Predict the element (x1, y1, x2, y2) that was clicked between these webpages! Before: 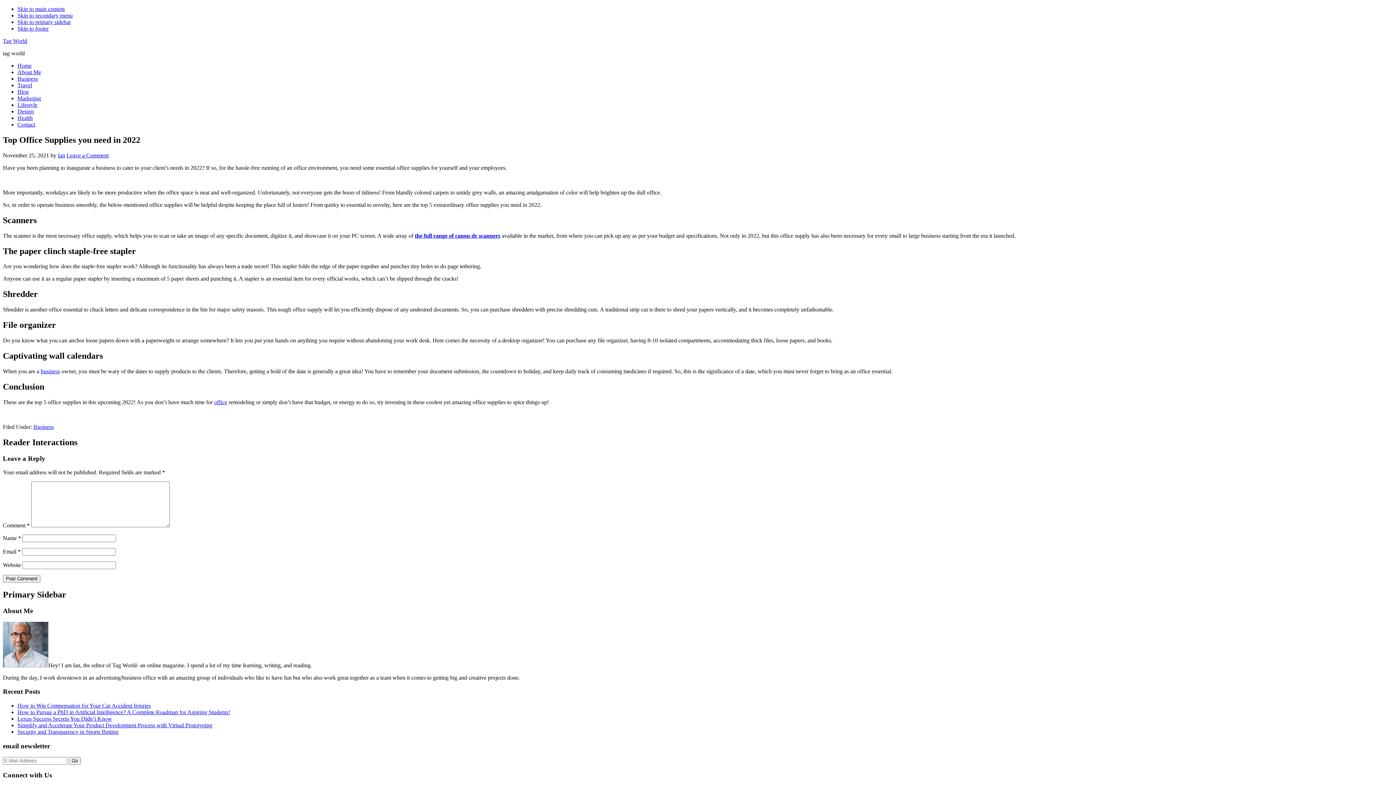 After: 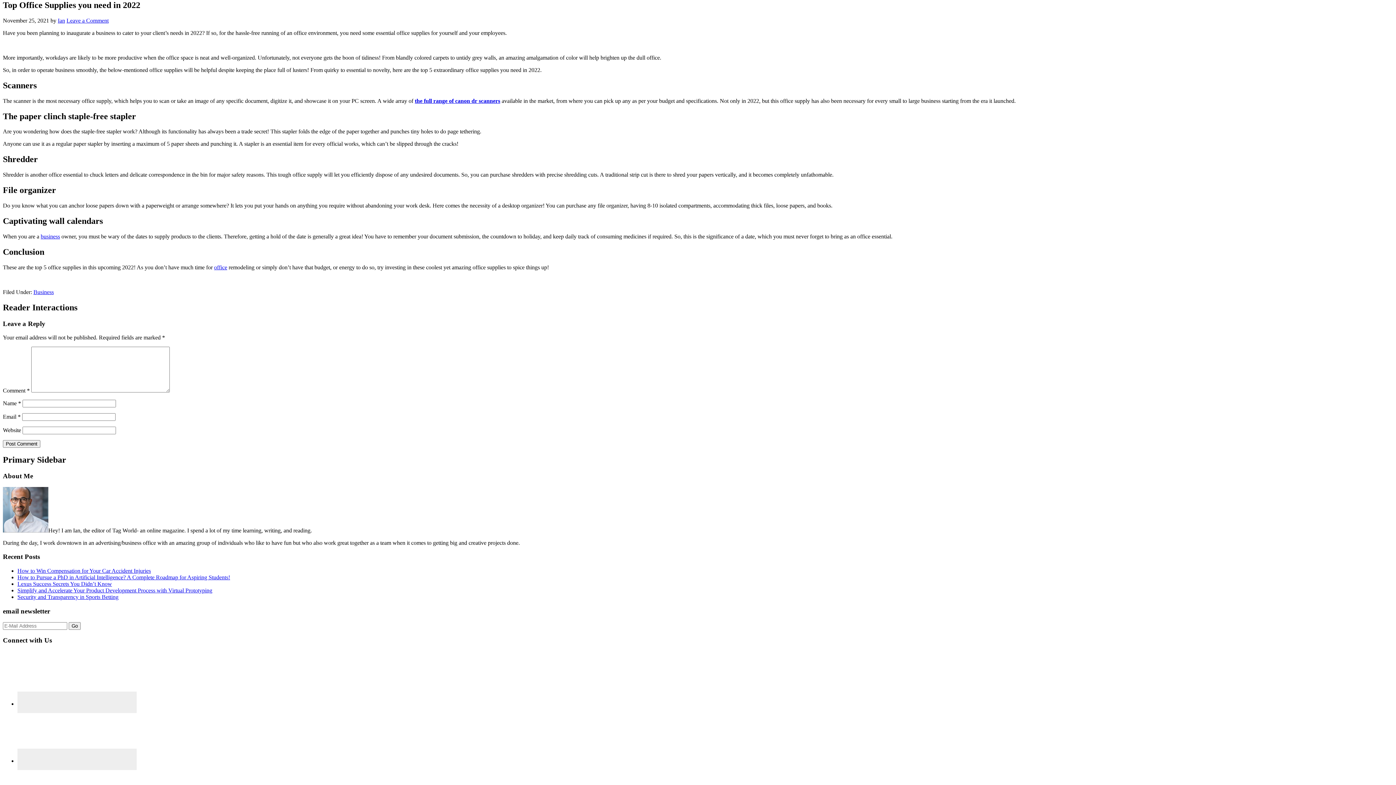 Action: bbox: (17, 5, 64, 12) label: Skip to main content